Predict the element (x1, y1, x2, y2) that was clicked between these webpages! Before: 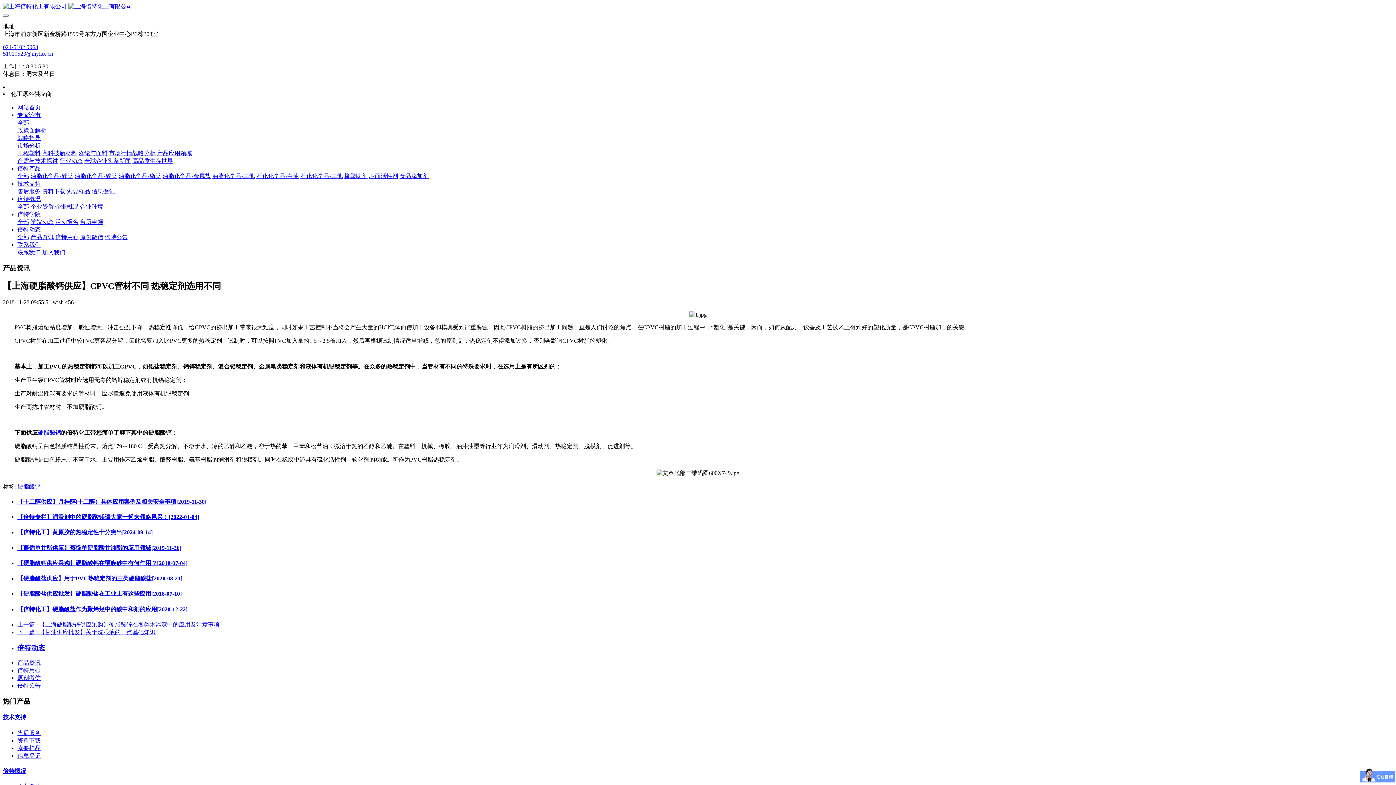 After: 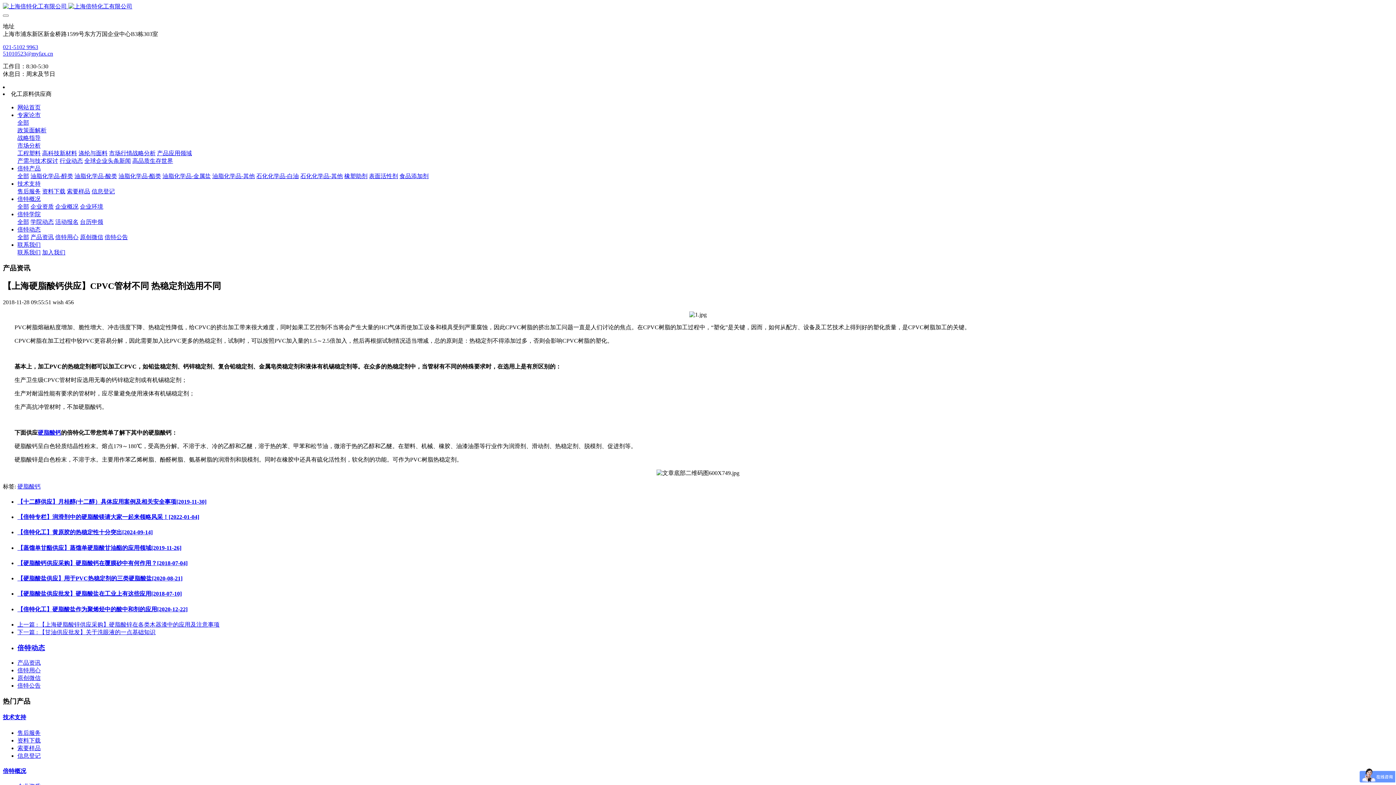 Action: bbox: (17, 621, 219, 627) label: 上一篇 : 【上海硬脂酸锌供应采购】硬脂酸锌在各类木器漆中的应用及注意事项